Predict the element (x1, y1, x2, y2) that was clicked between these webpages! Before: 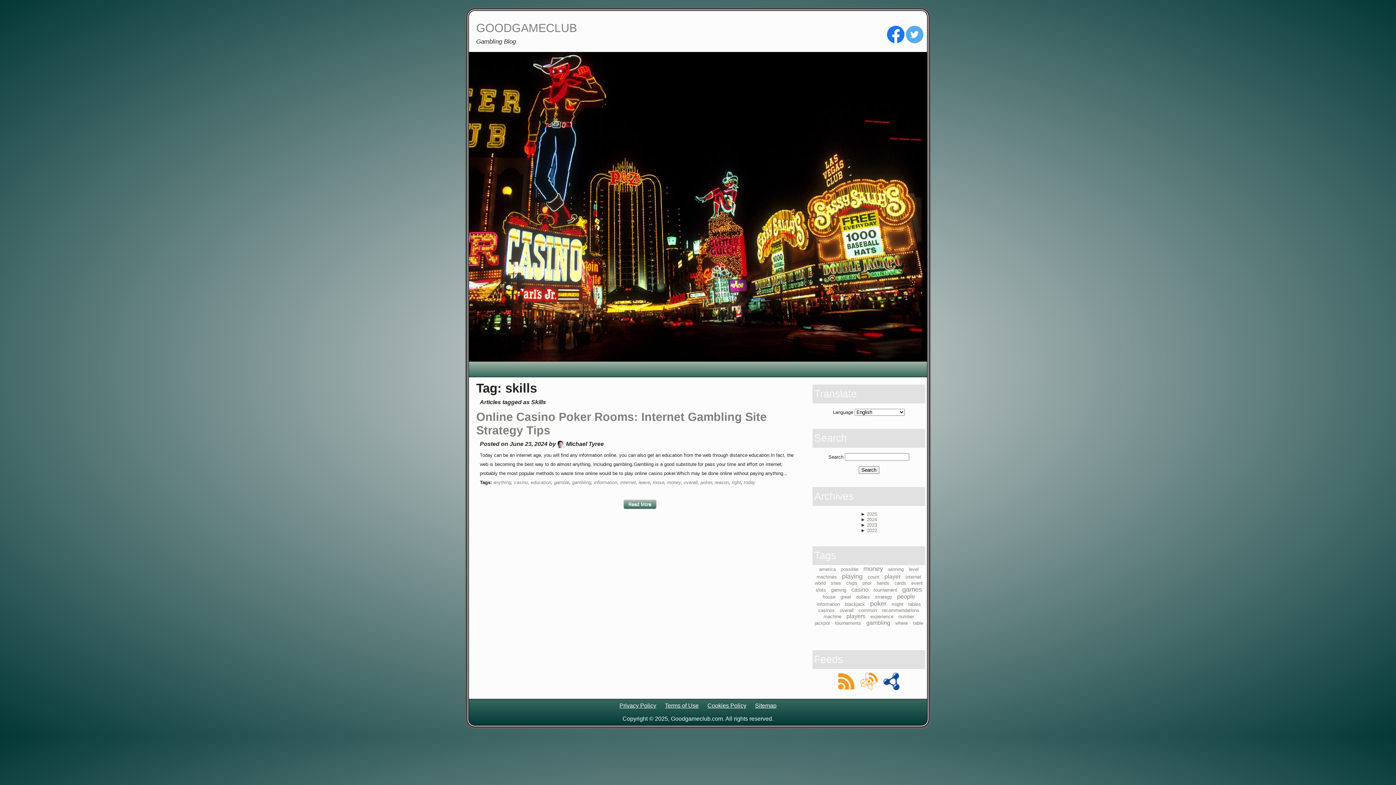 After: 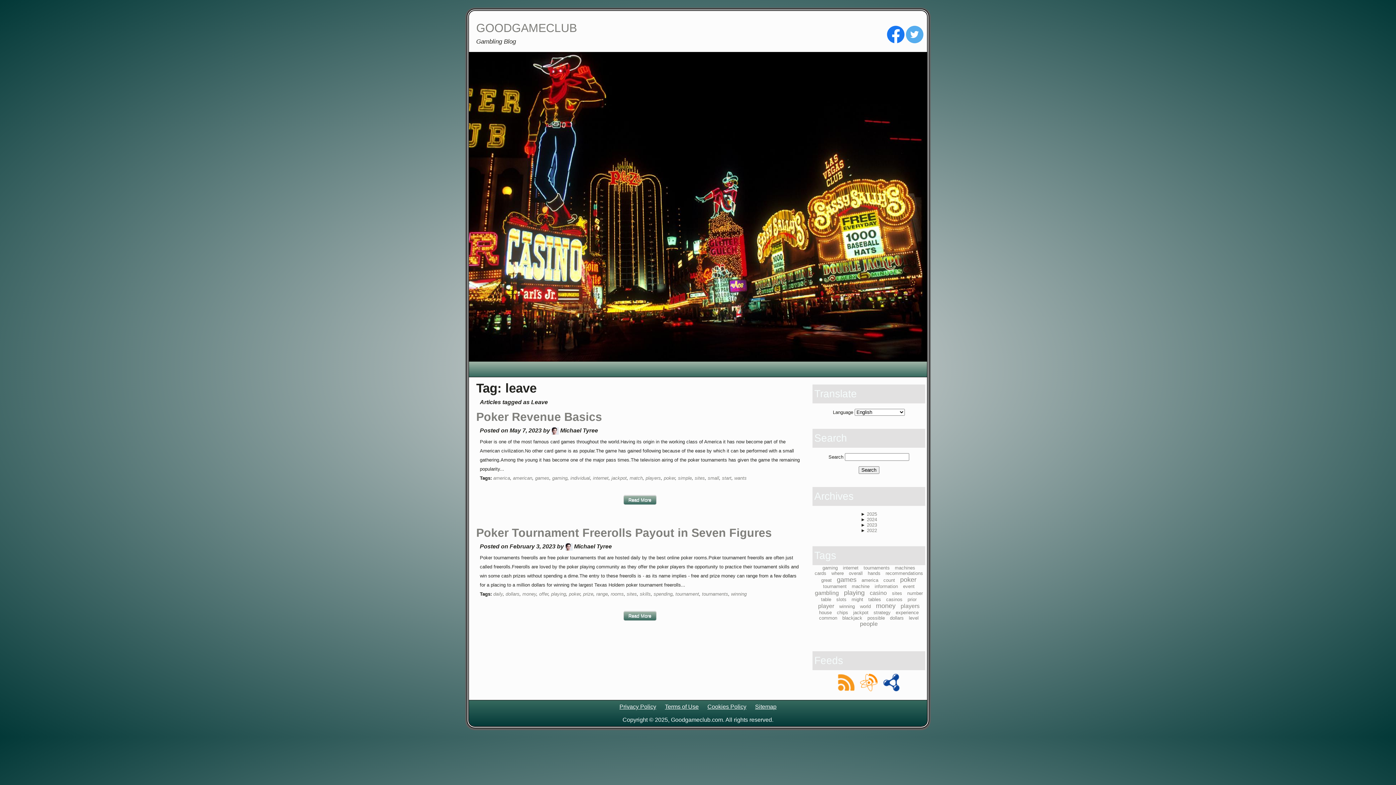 Action: bbox: (638, 480, 650, 485) label: leave